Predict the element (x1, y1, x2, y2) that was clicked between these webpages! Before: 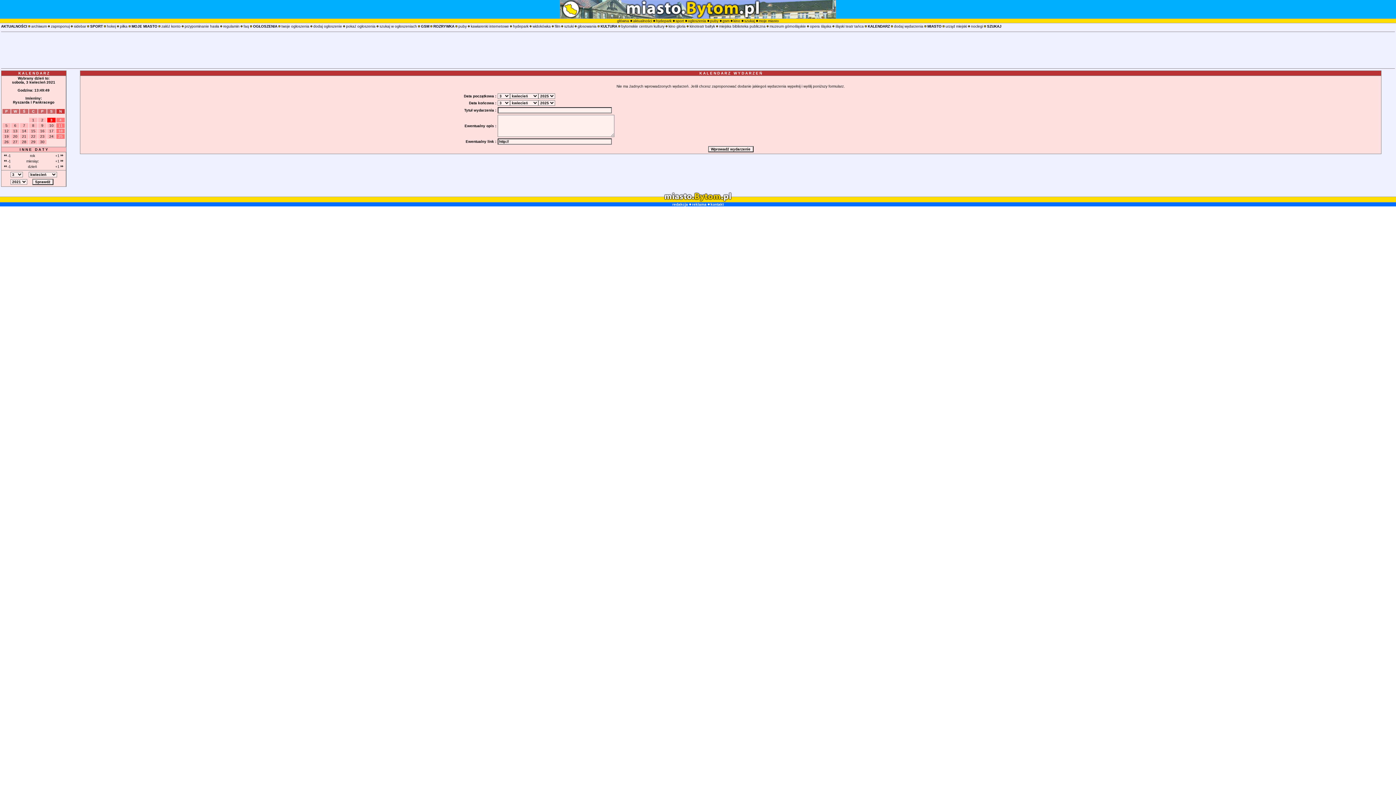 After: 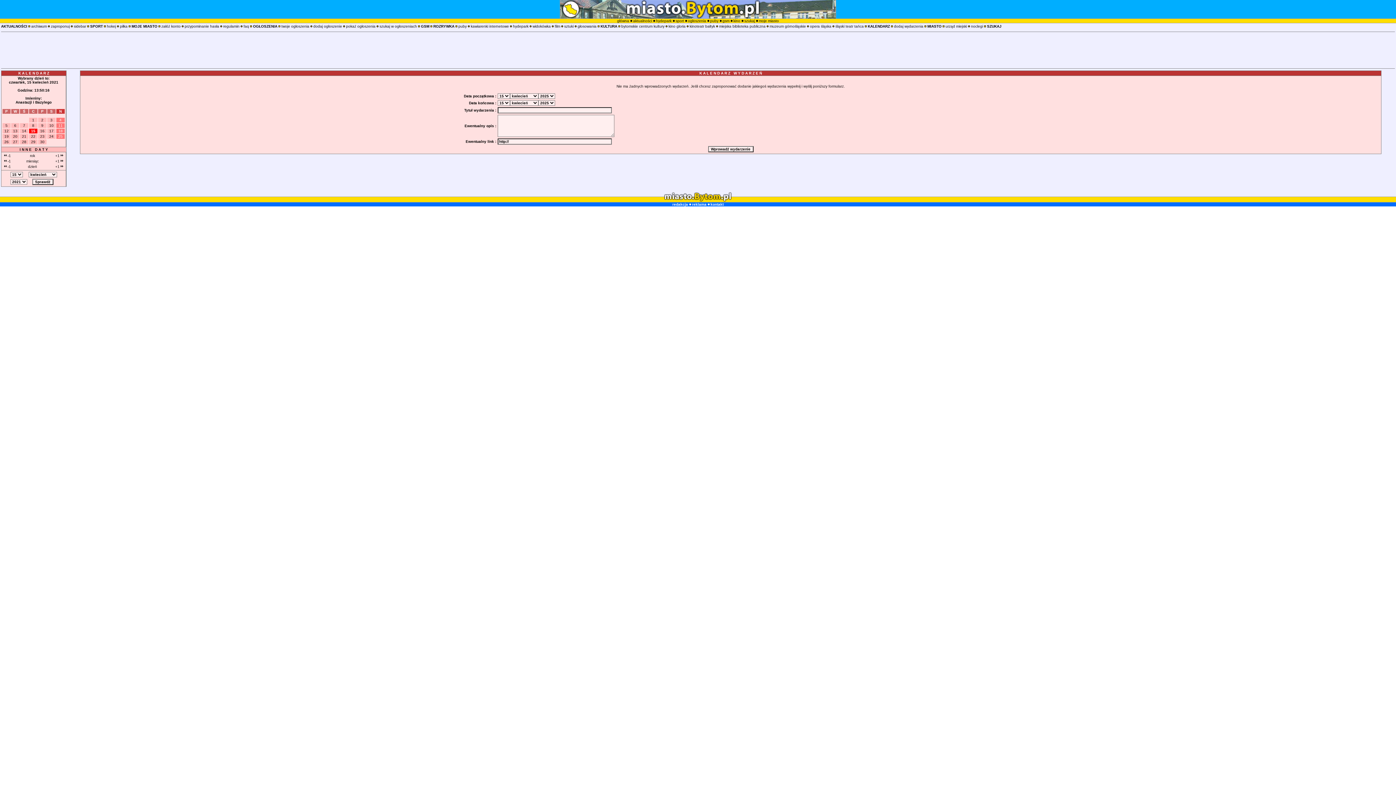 Action: label: 15 bbox: (31, 129, 35, 133)